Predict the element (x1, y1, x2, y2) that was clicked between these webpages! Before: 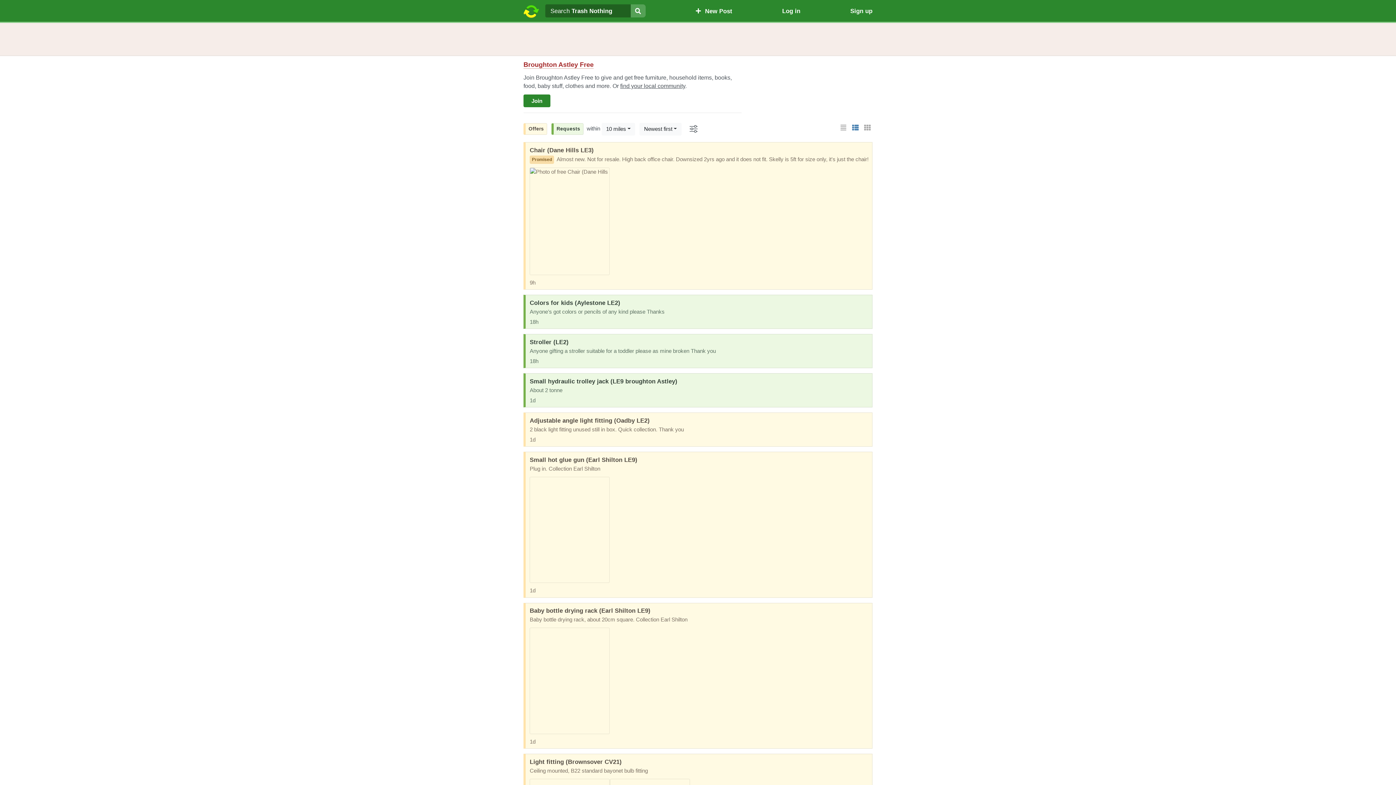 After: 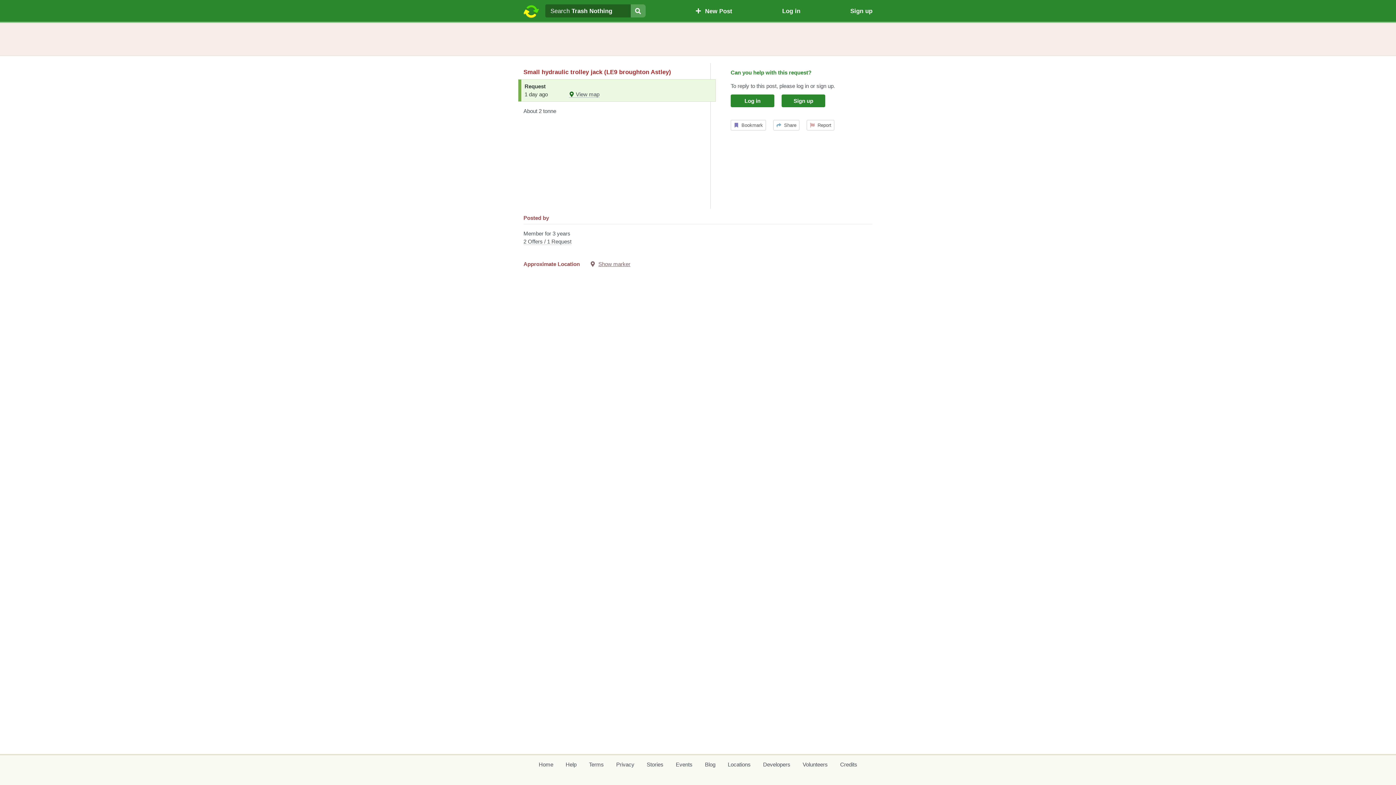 Action: bbox: (523, 373, 872, 407) label: Request:
Small hydraulic trolley jack (LE9 broughton Astley)
About 2 tonne
1d